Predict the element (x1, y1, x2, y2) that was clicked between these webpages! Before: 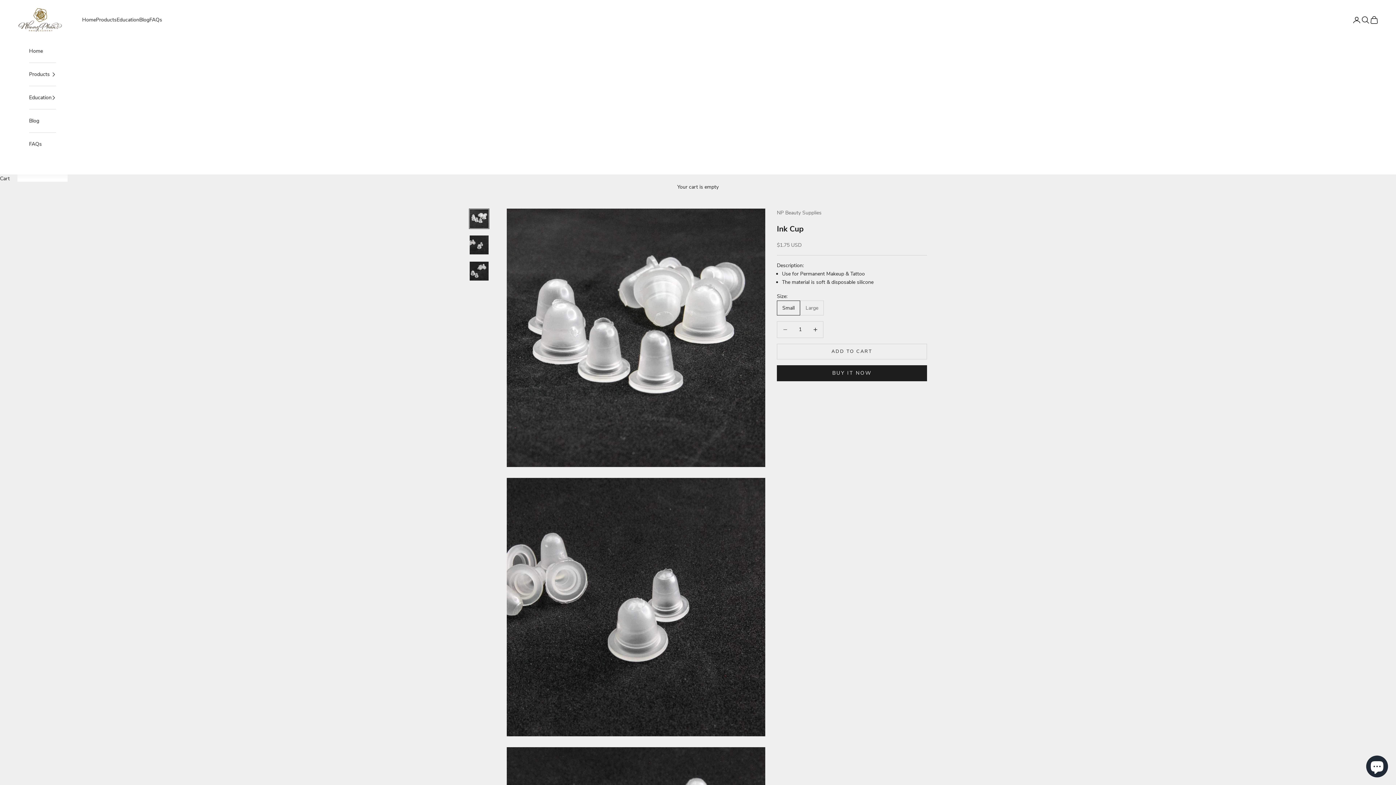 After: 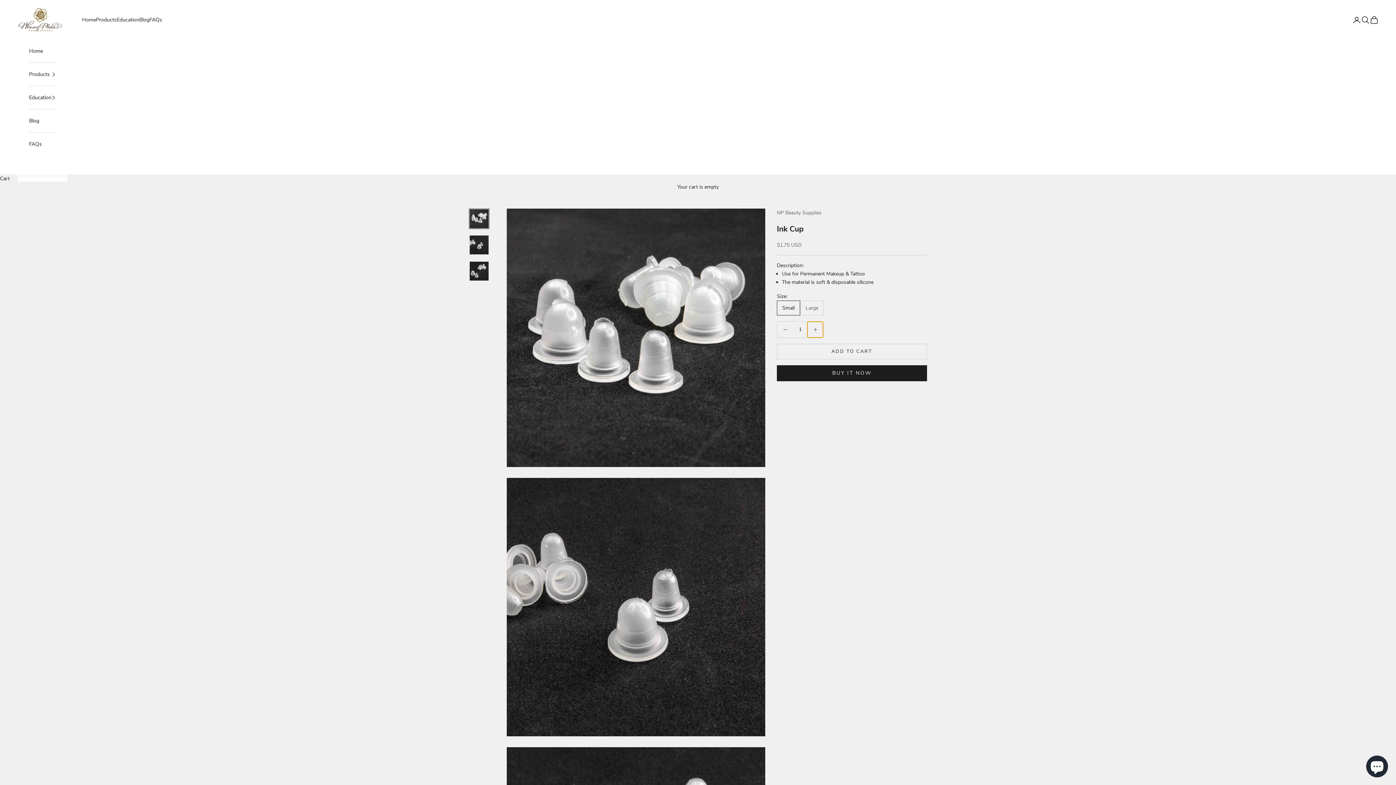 Action: bbox: (807, 321, 823, 337) label: Decrease quantity